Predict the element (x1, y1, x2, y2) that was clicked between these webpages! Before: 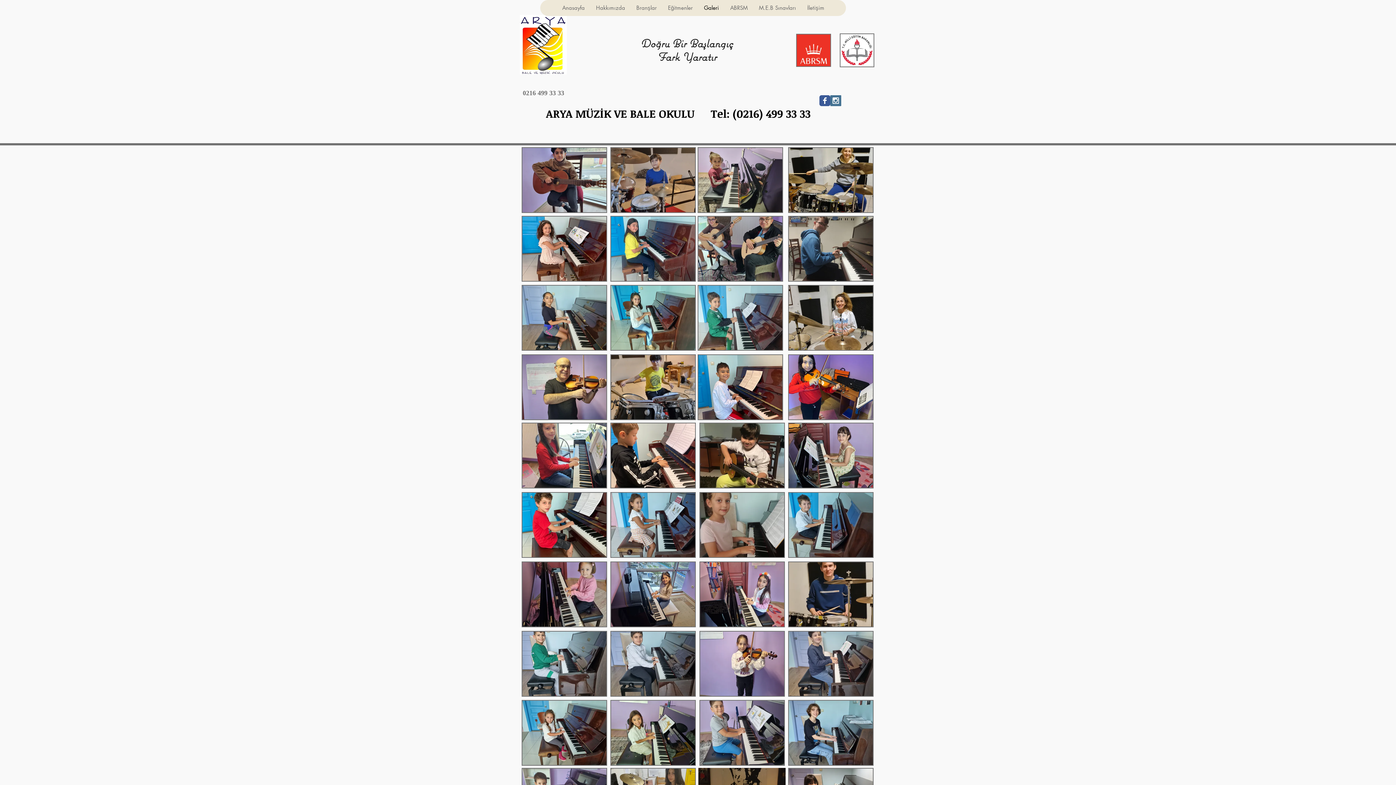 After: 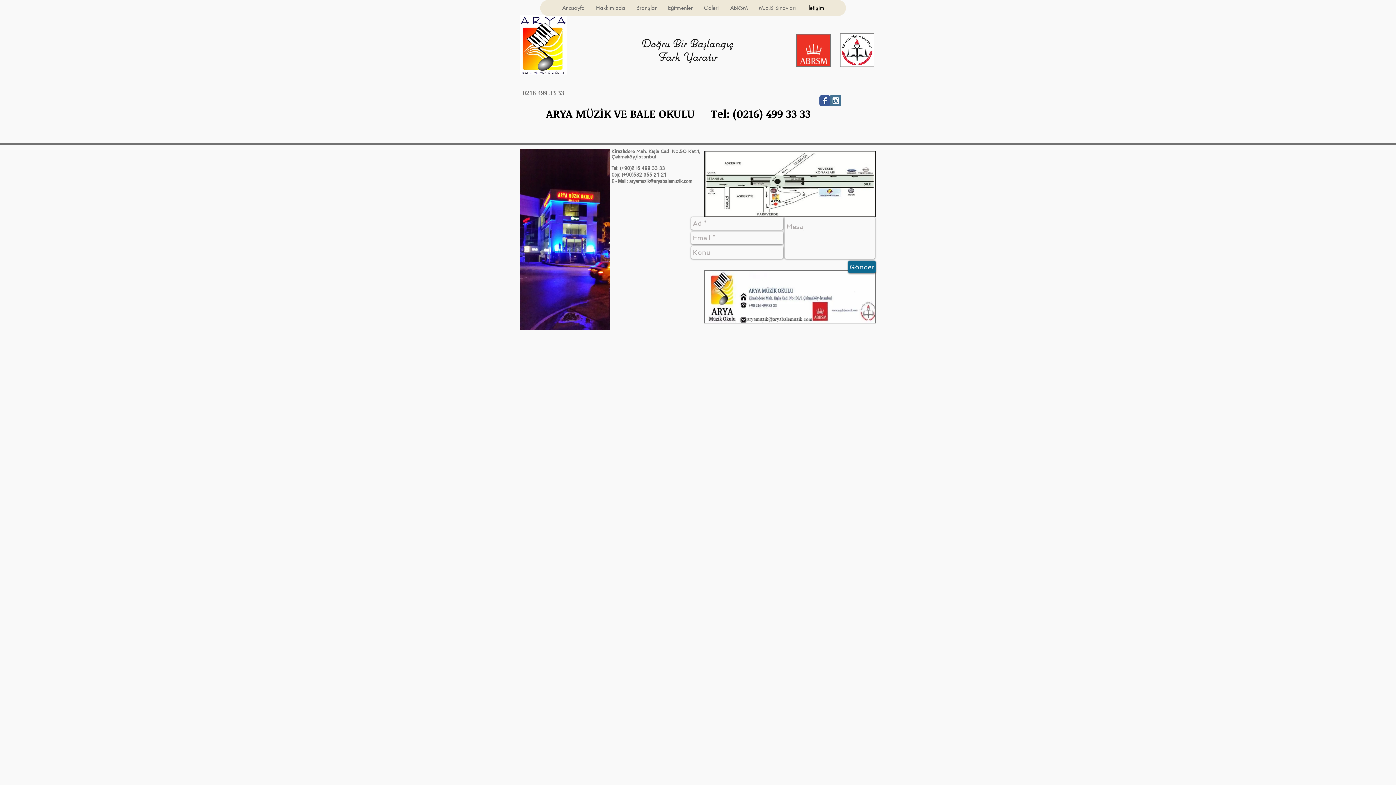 Action: label: İletişim bbox: (801, 0, 830, 16)